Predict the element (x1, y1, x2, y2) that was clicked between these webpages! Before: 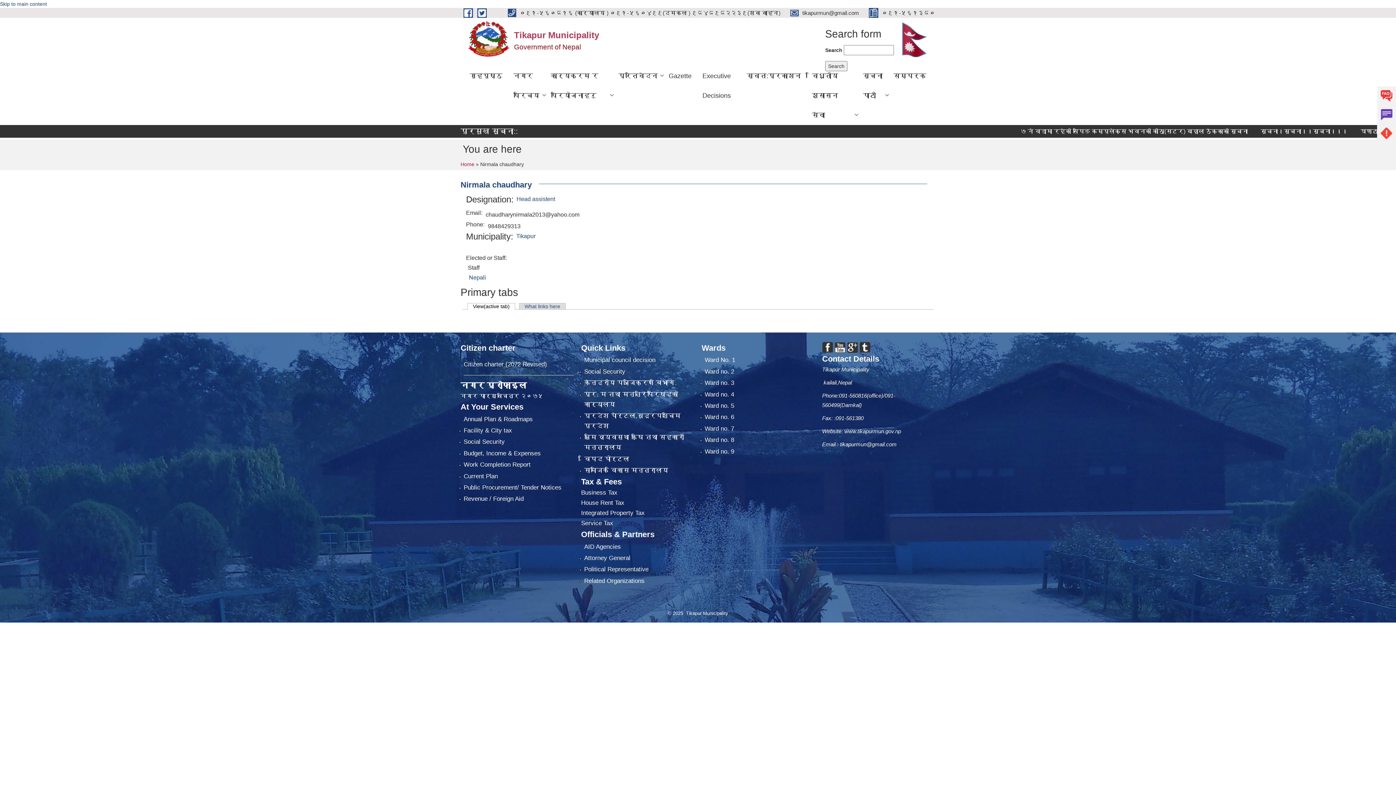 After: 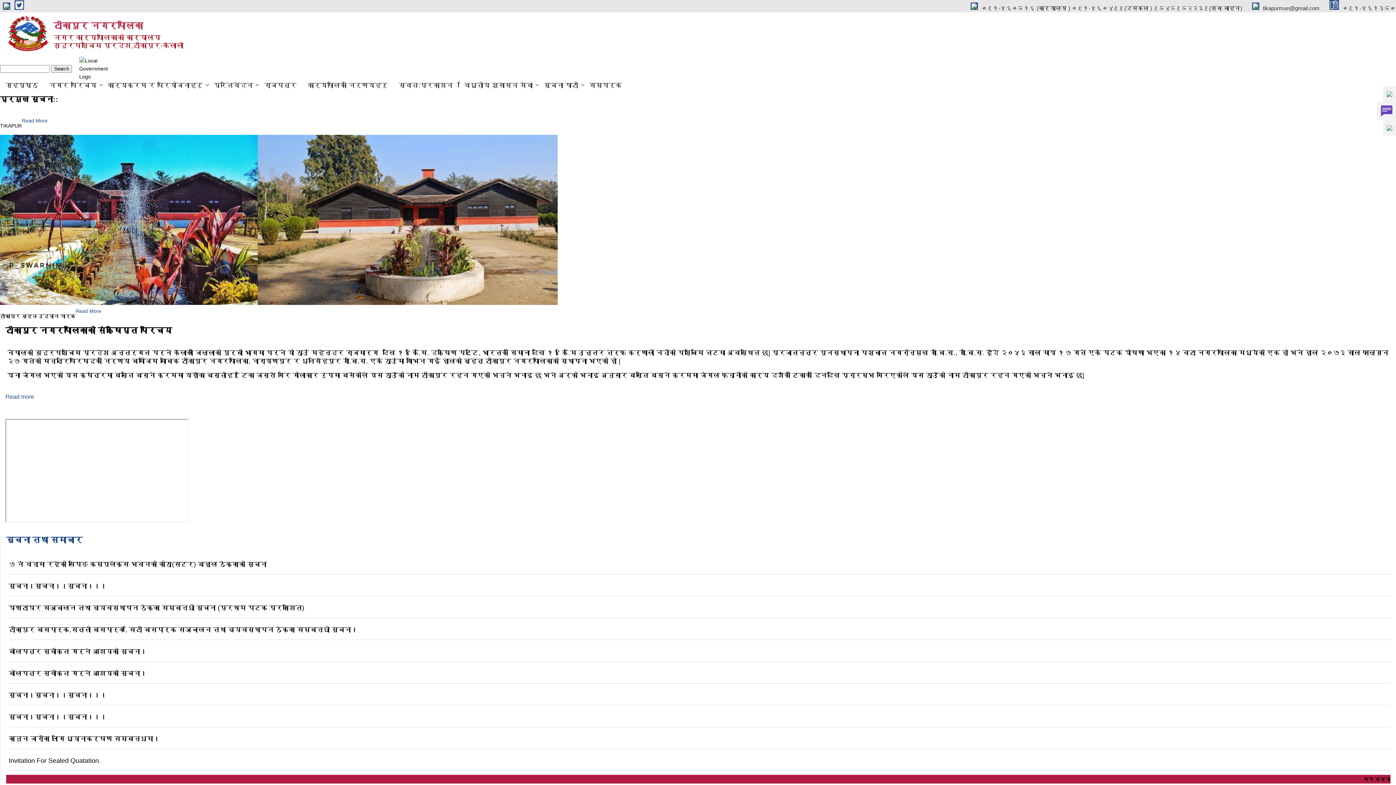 Action: bbox: (844, 428, 901, 434) label: www.tikapurmun.gov.np